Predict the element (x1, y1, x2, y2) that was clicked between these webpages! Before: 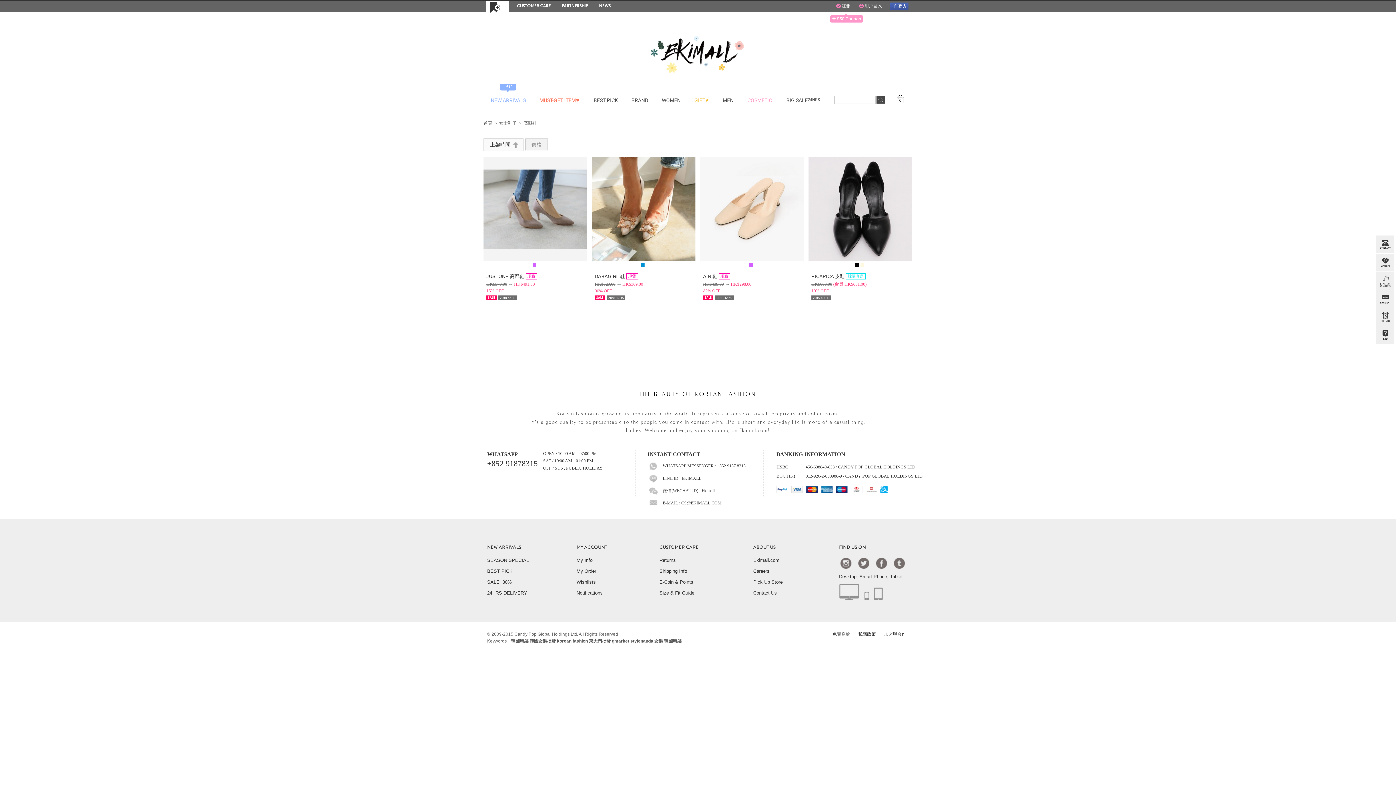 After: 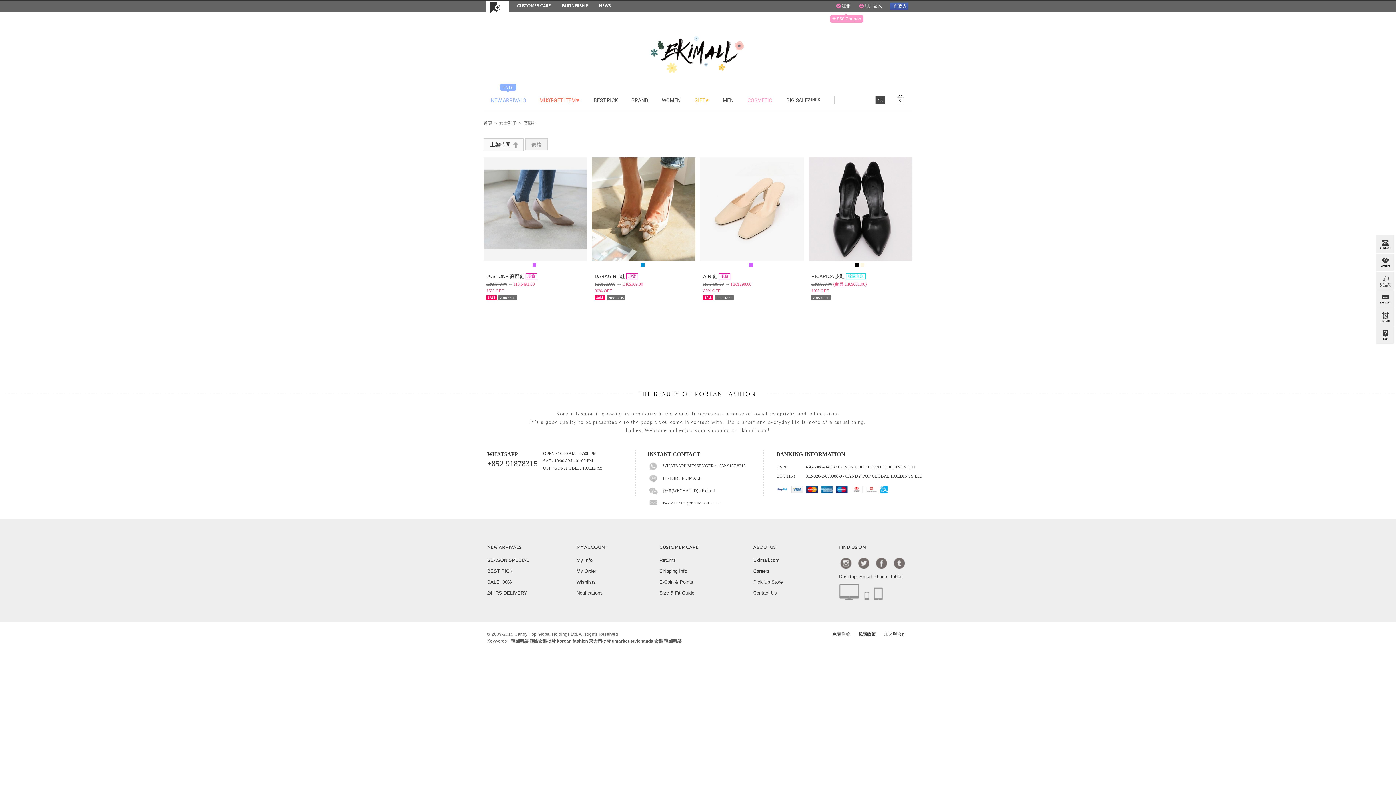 Action: bbox: (840, 557, 852, 569) label: Instagram